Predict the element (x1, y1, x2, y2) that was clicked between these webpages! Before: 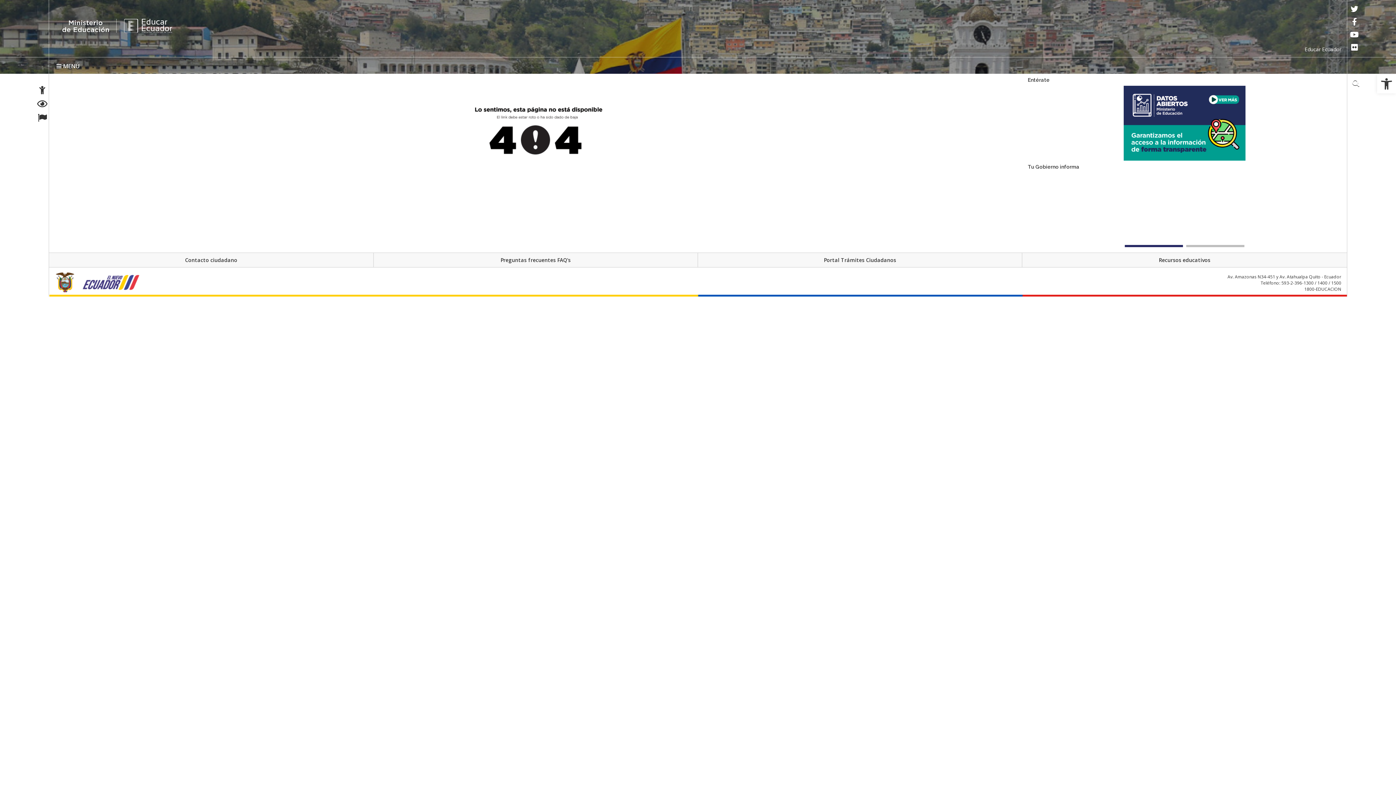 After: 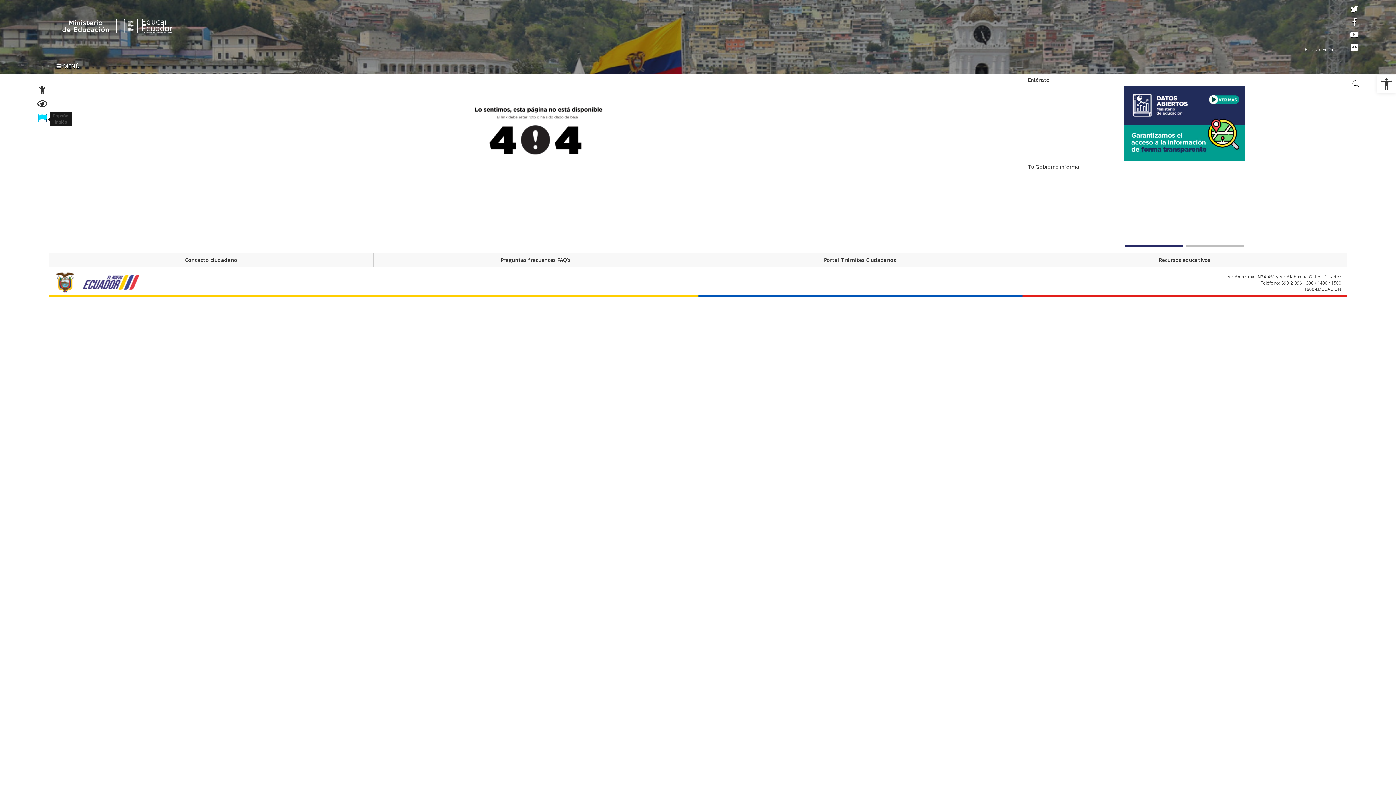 Action: bbox: (37, 115, 46, 122) label: Idioma